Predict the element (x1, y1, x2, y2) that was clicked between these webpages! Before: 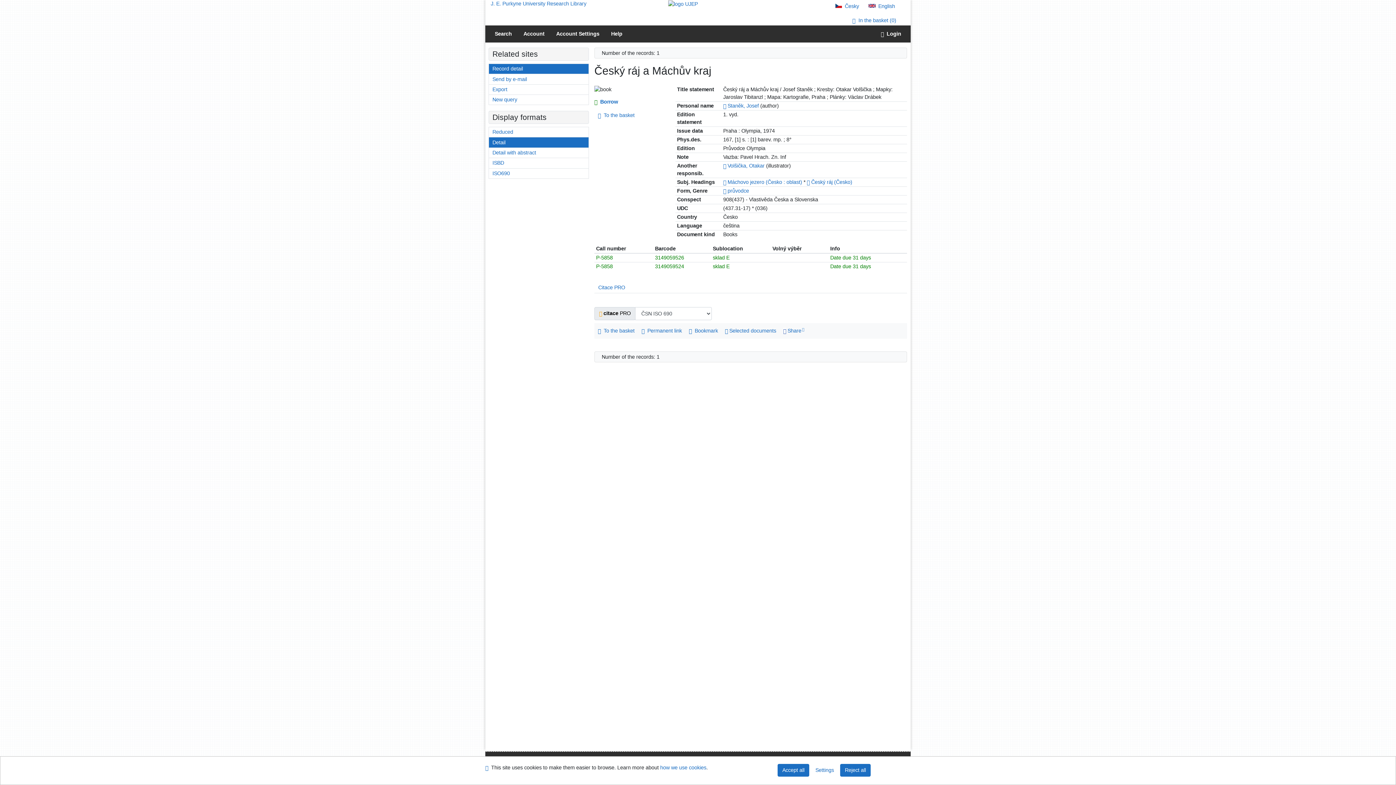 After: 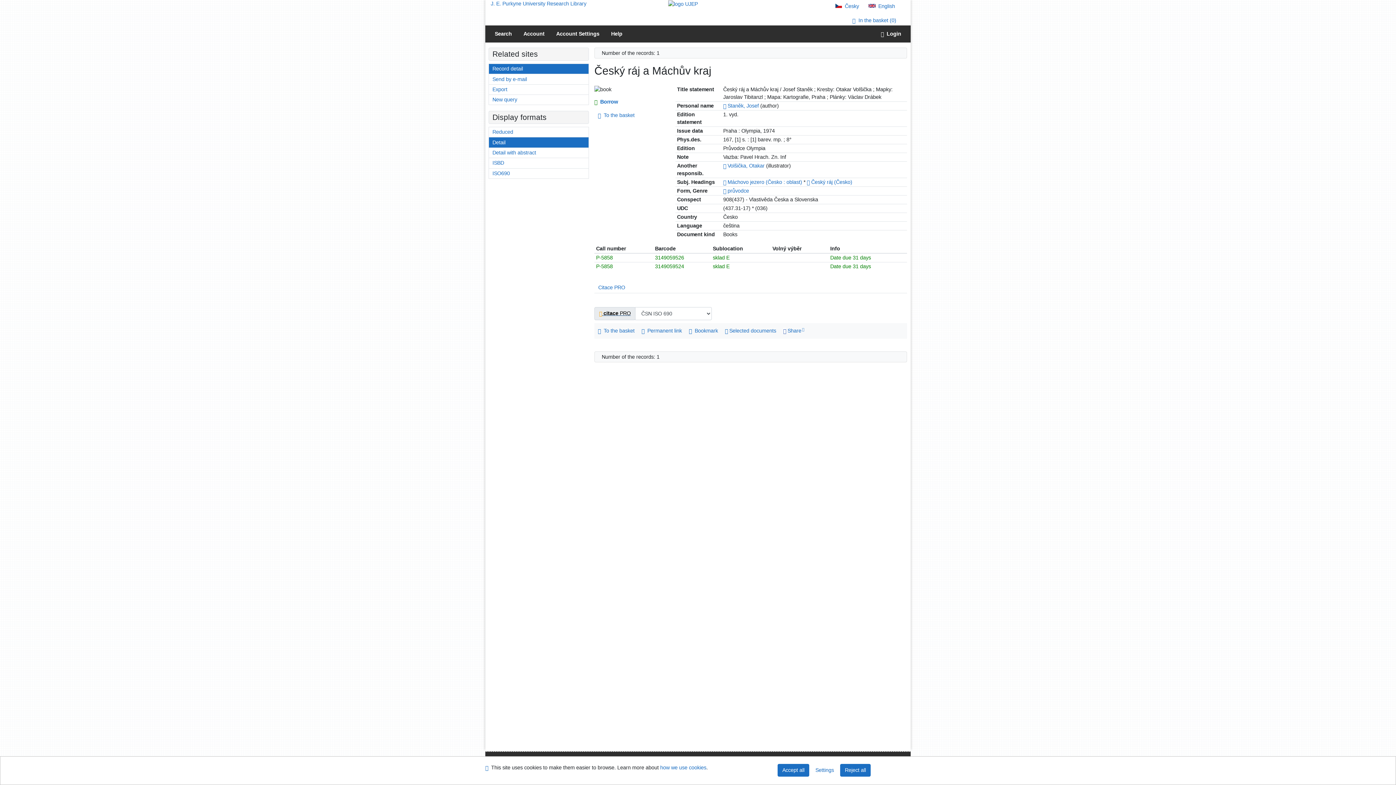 Action: label:  citace PRO bbox: (599, 309, 630, 317)